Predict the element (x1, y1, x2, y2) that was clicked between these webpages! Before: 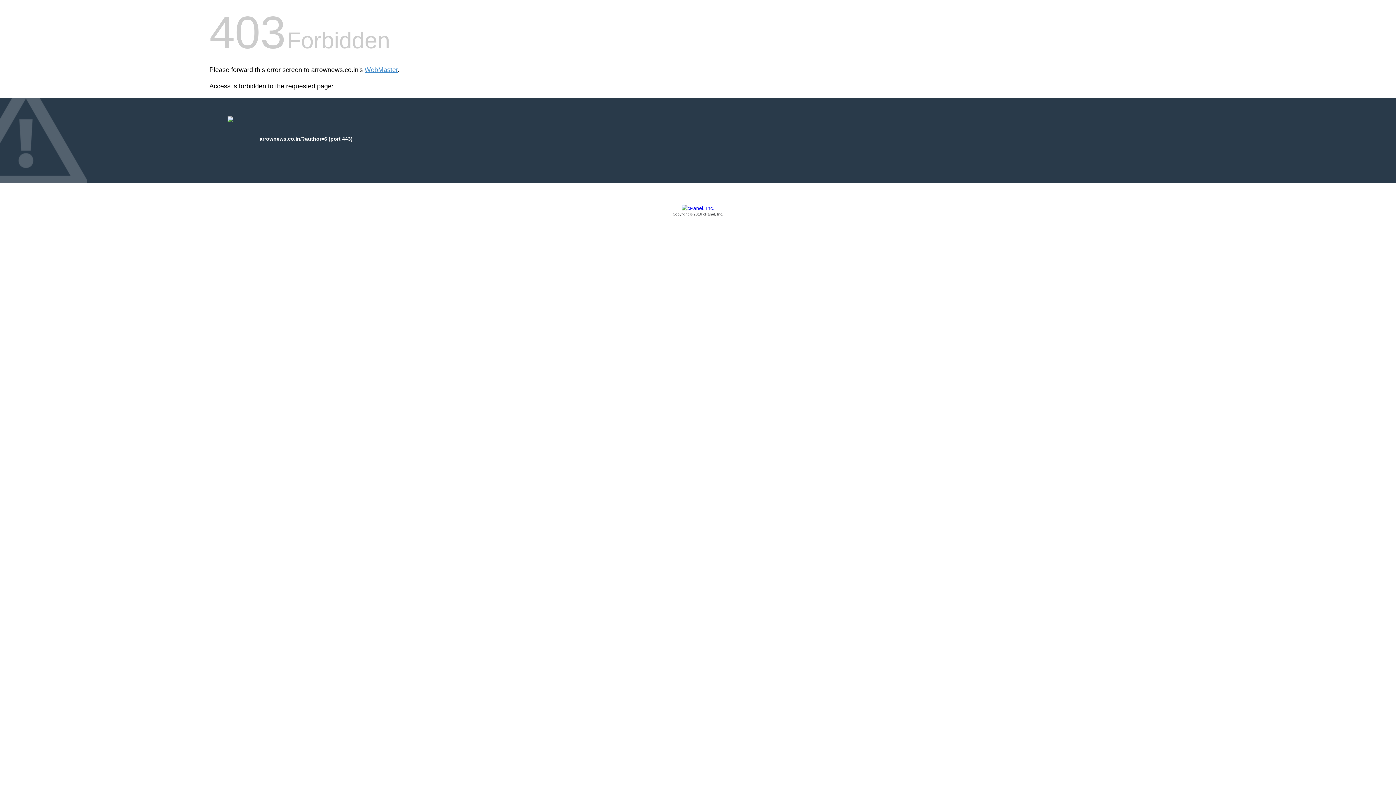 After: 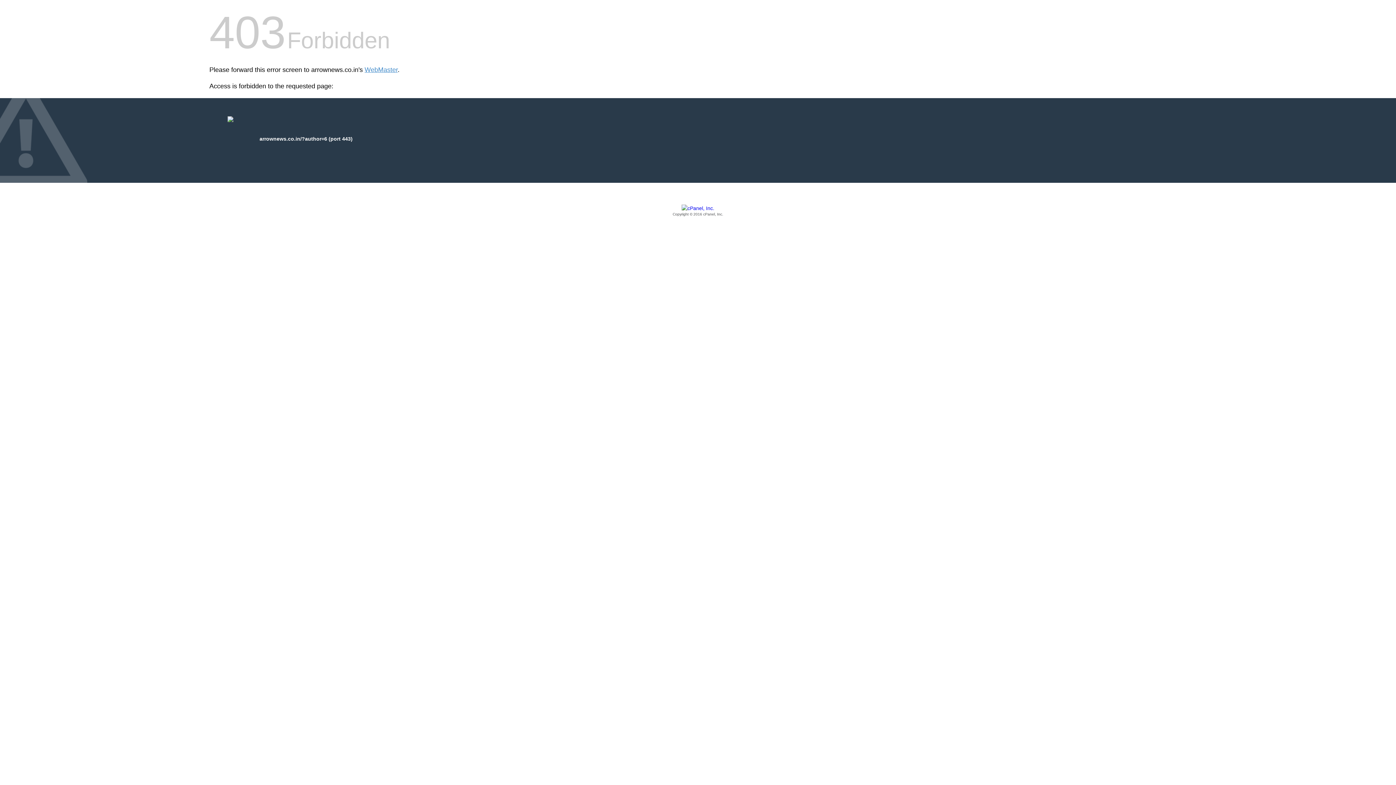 Action: bbox: (209, 205, 1186, 217) label: Copyright © 2016 cPanel, Inc.